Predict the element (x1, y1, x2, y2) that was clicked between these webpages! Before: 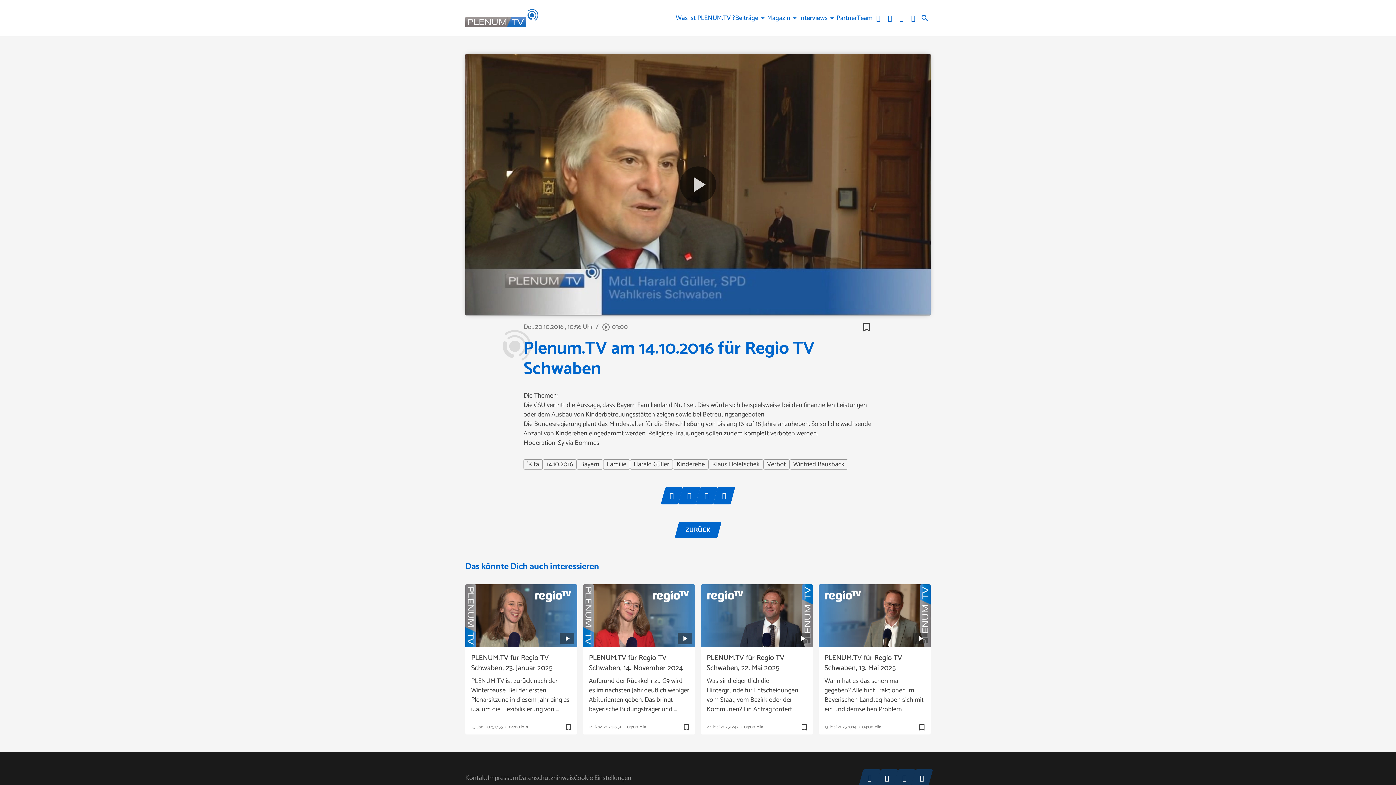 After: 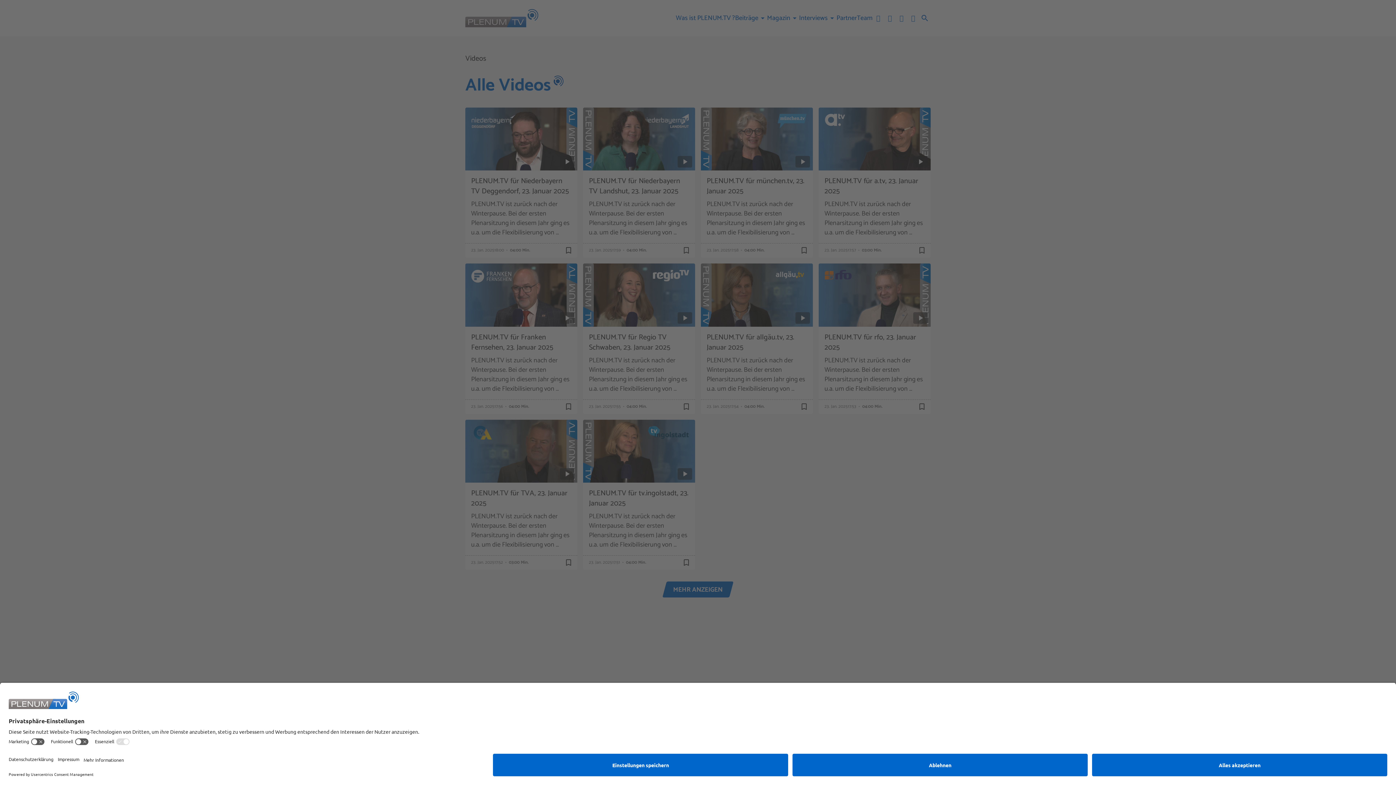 Action: bbox: (603, 459, 630, 469) label: Familie